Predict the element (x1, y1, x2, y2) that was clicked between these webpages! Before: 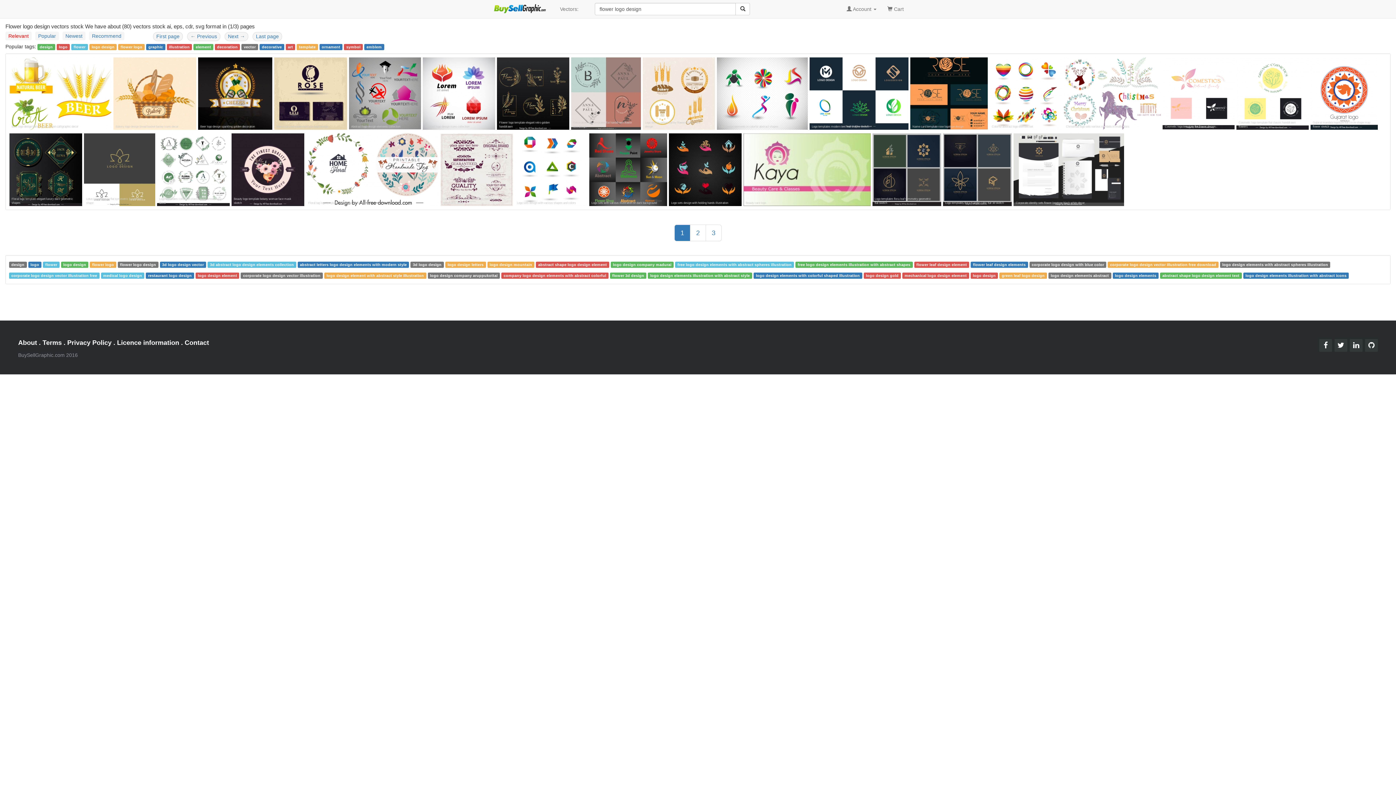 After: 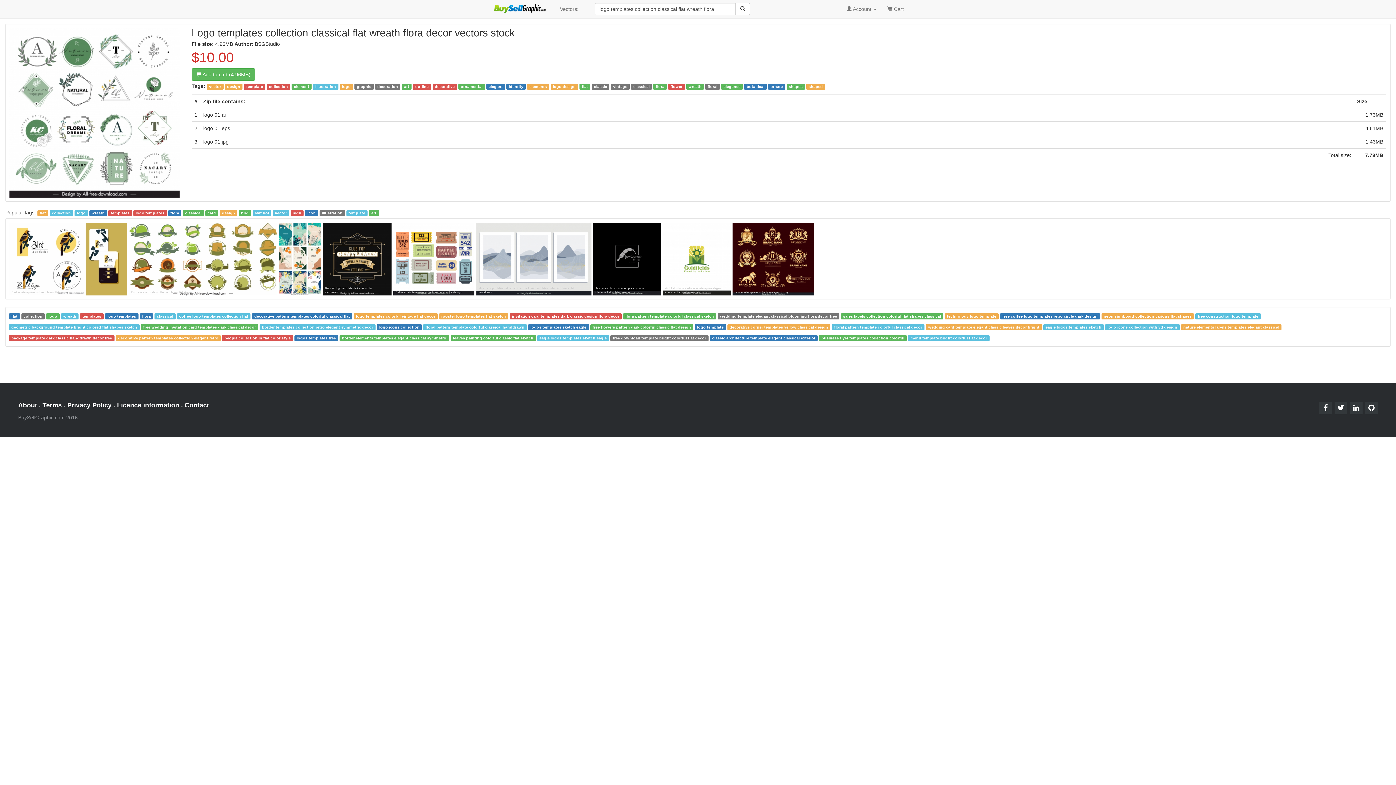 Action: bbox: (157, 133, 229, 206)